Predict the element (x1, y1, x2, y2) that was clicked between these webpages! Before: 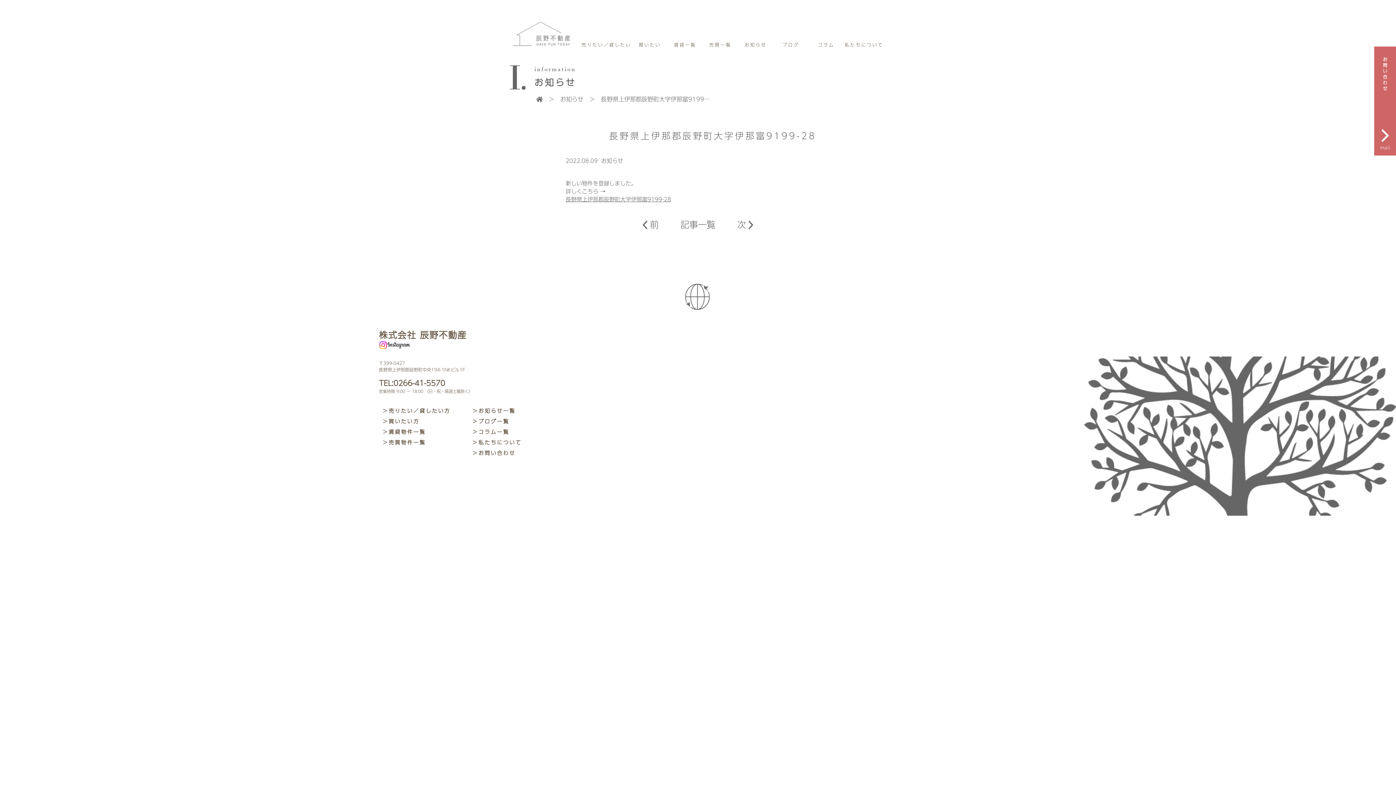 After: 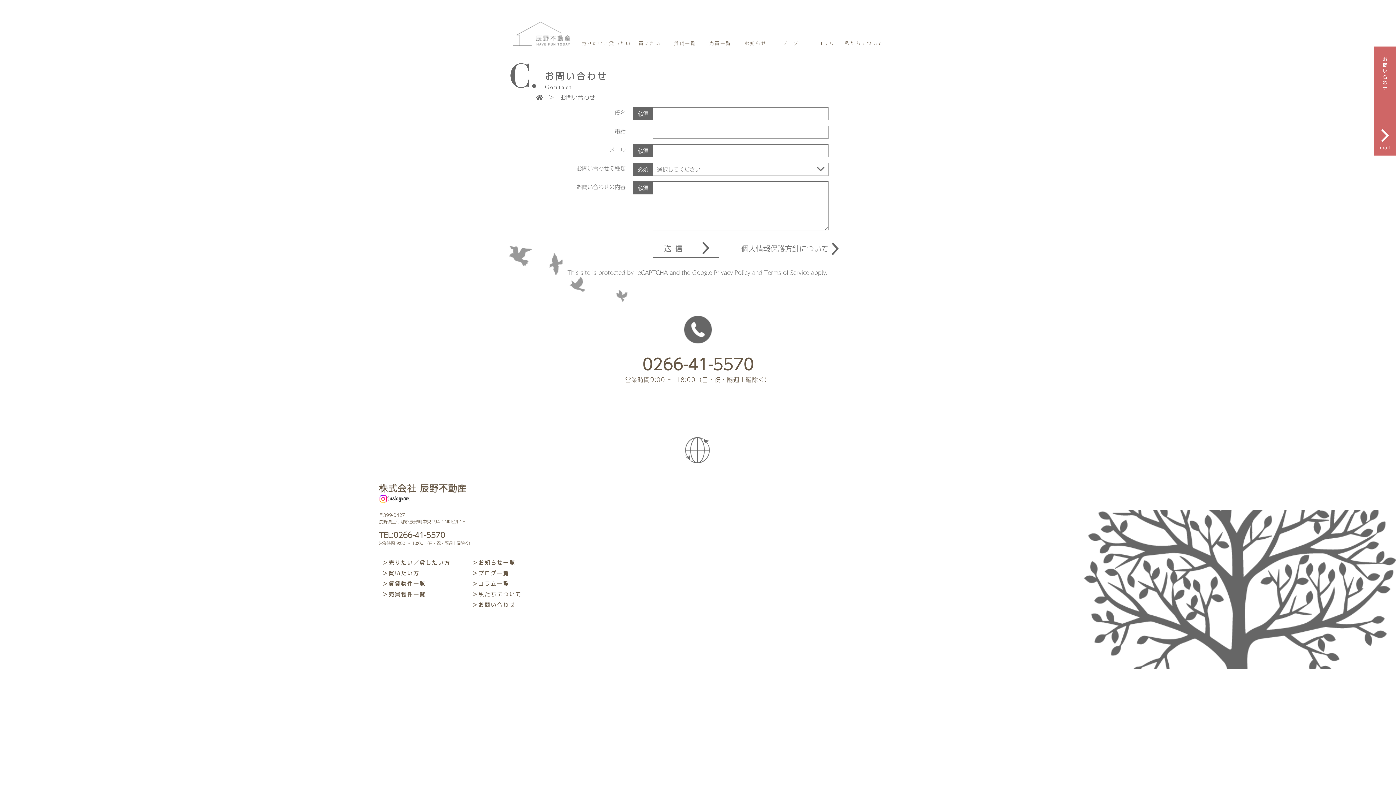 Action: bbox: (472, 449, 521, 457) label: ＞お問い合わせ